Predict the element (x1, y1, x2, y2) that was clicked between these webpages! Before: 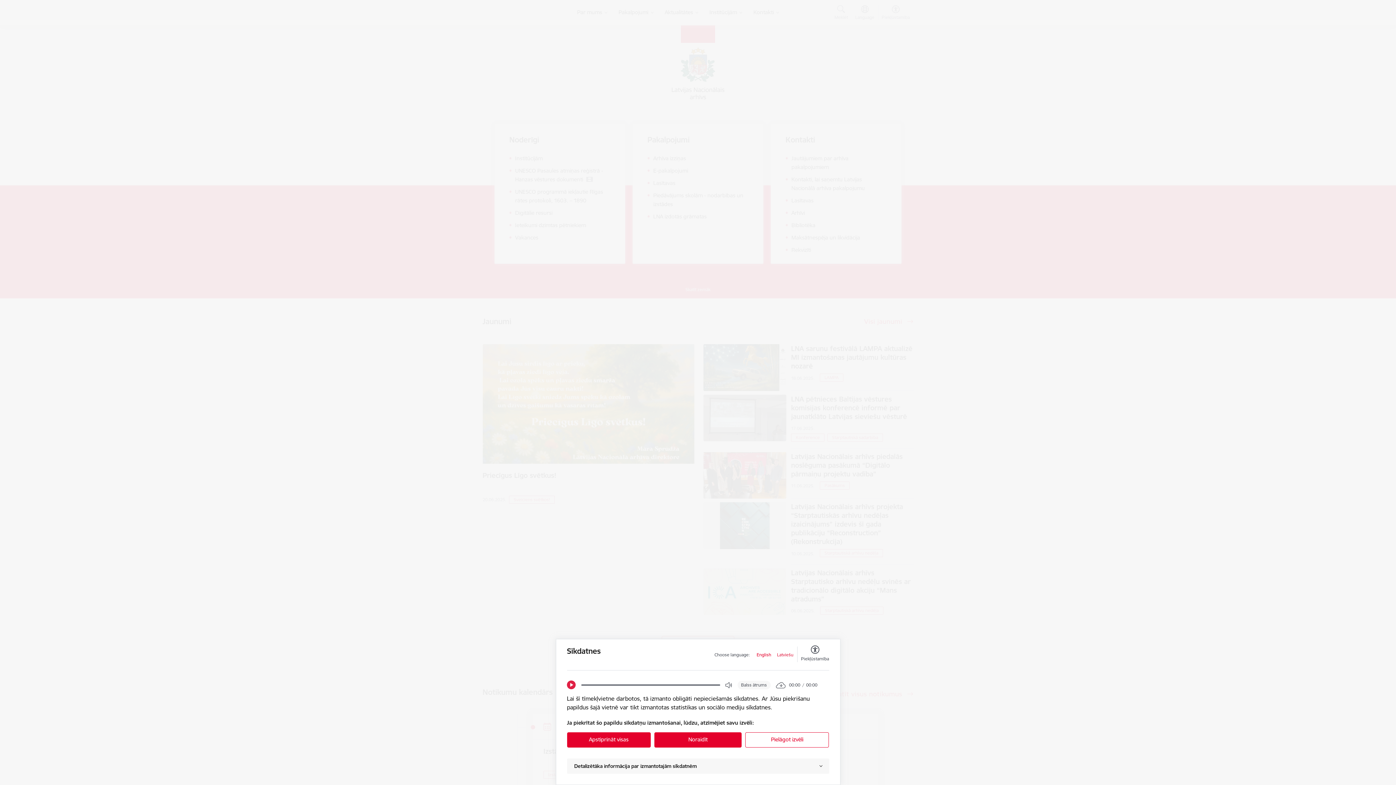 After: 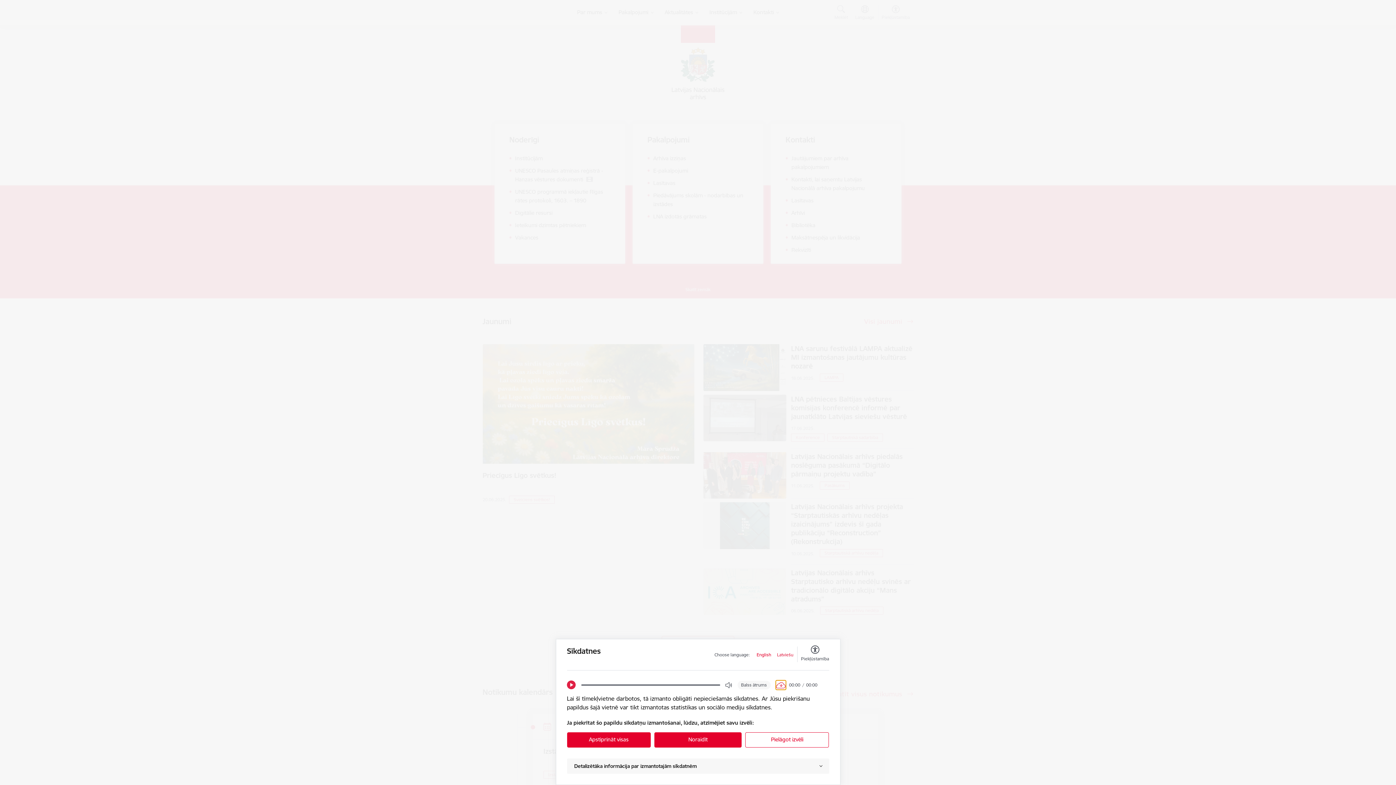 Action: label: Download bbox: (776, 681, 785, 689)